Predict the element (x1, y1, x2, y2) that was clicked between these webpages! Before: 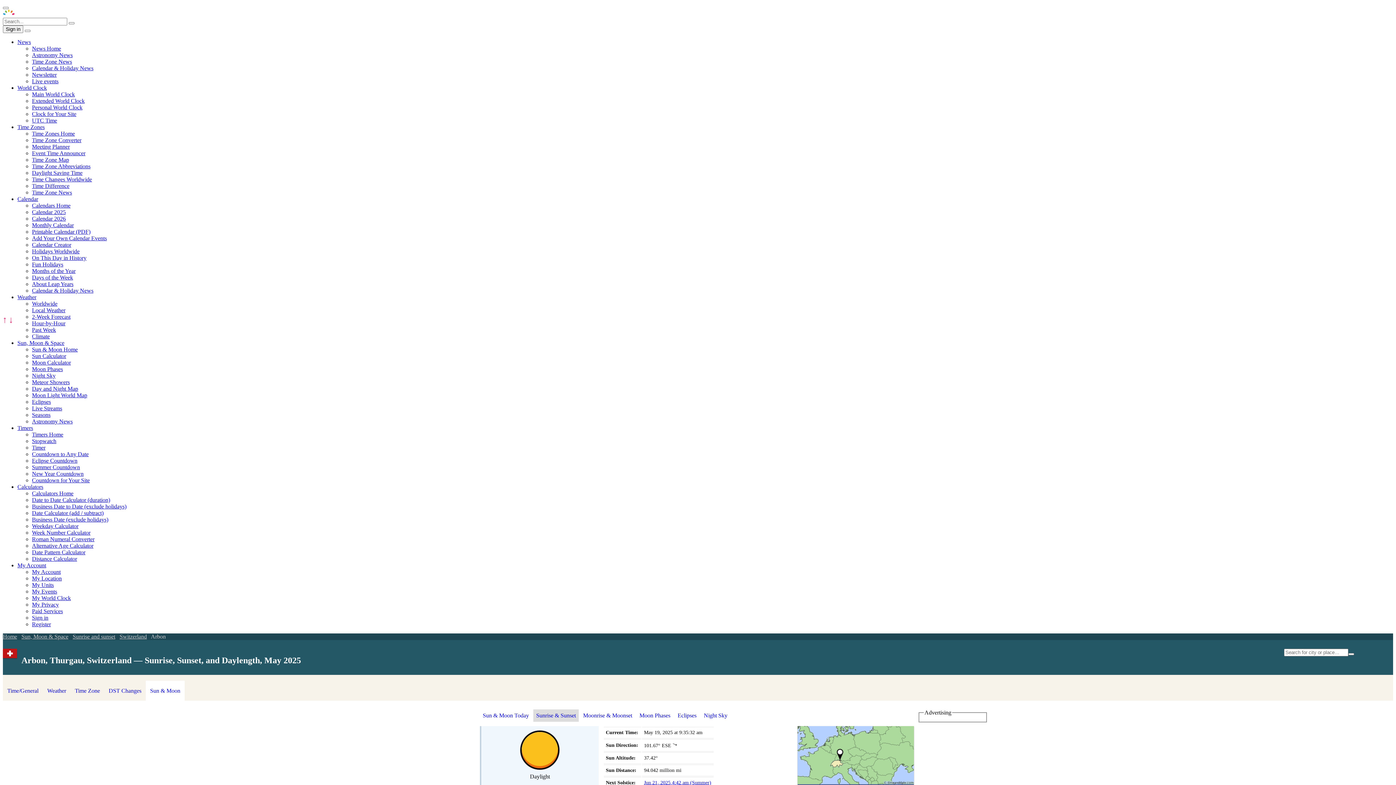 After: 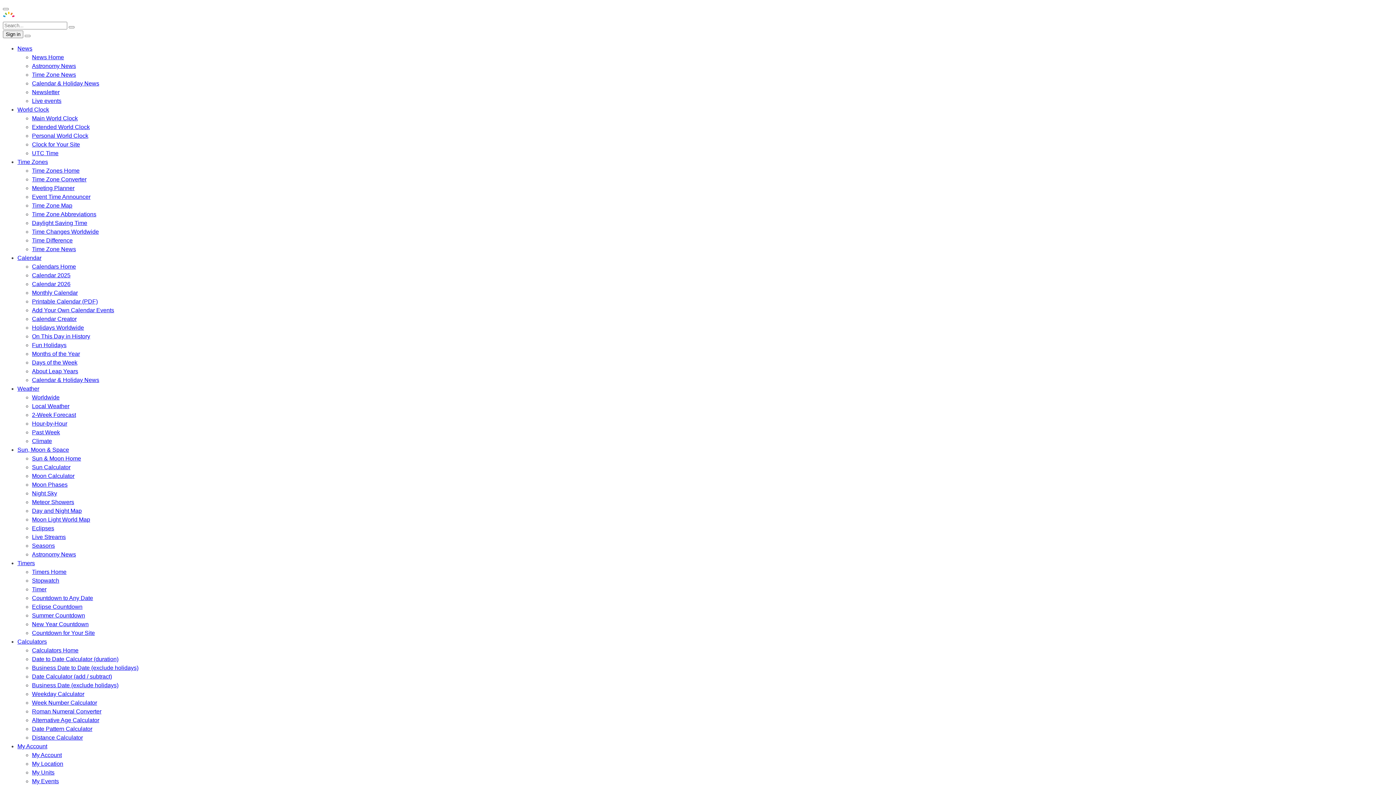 Action: label: Live events bbox: (32, 78, 58, 84)